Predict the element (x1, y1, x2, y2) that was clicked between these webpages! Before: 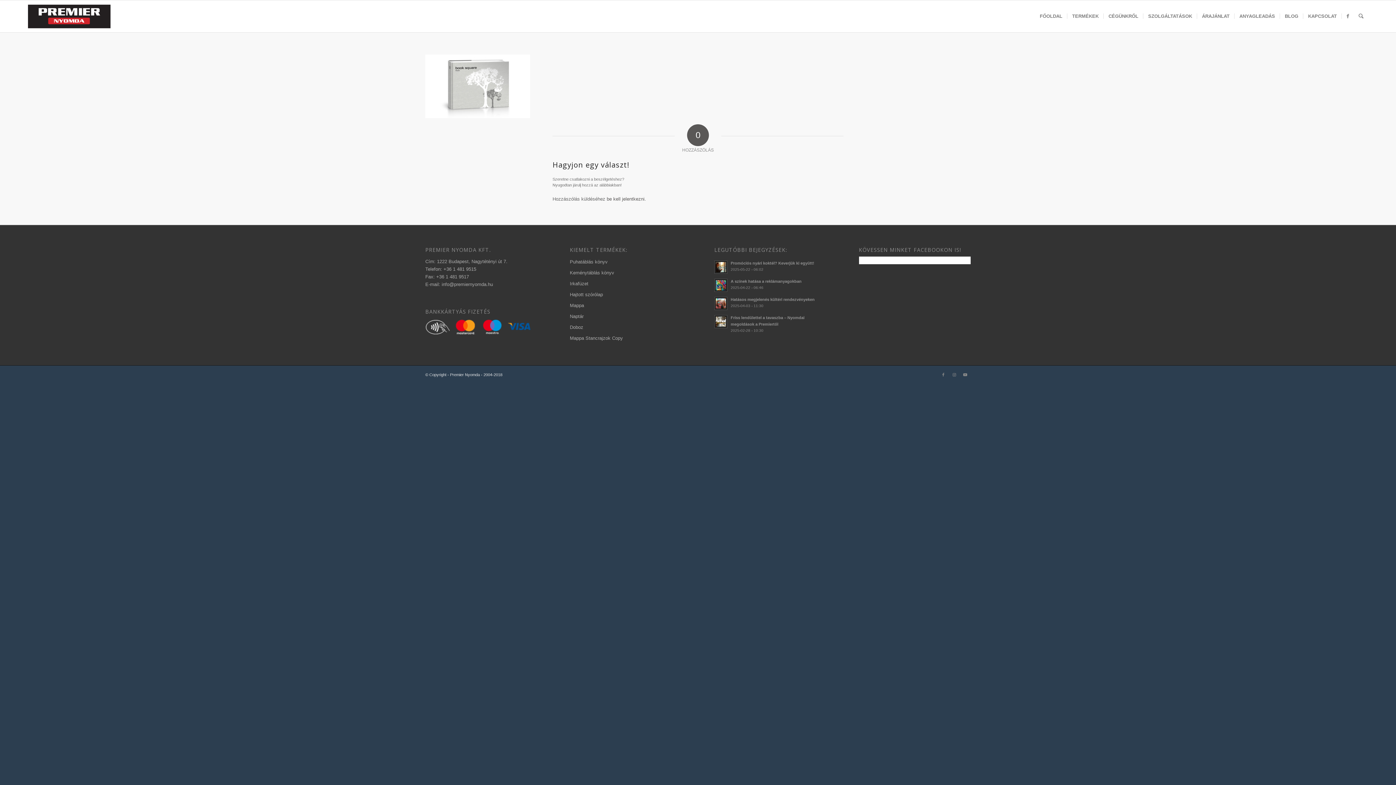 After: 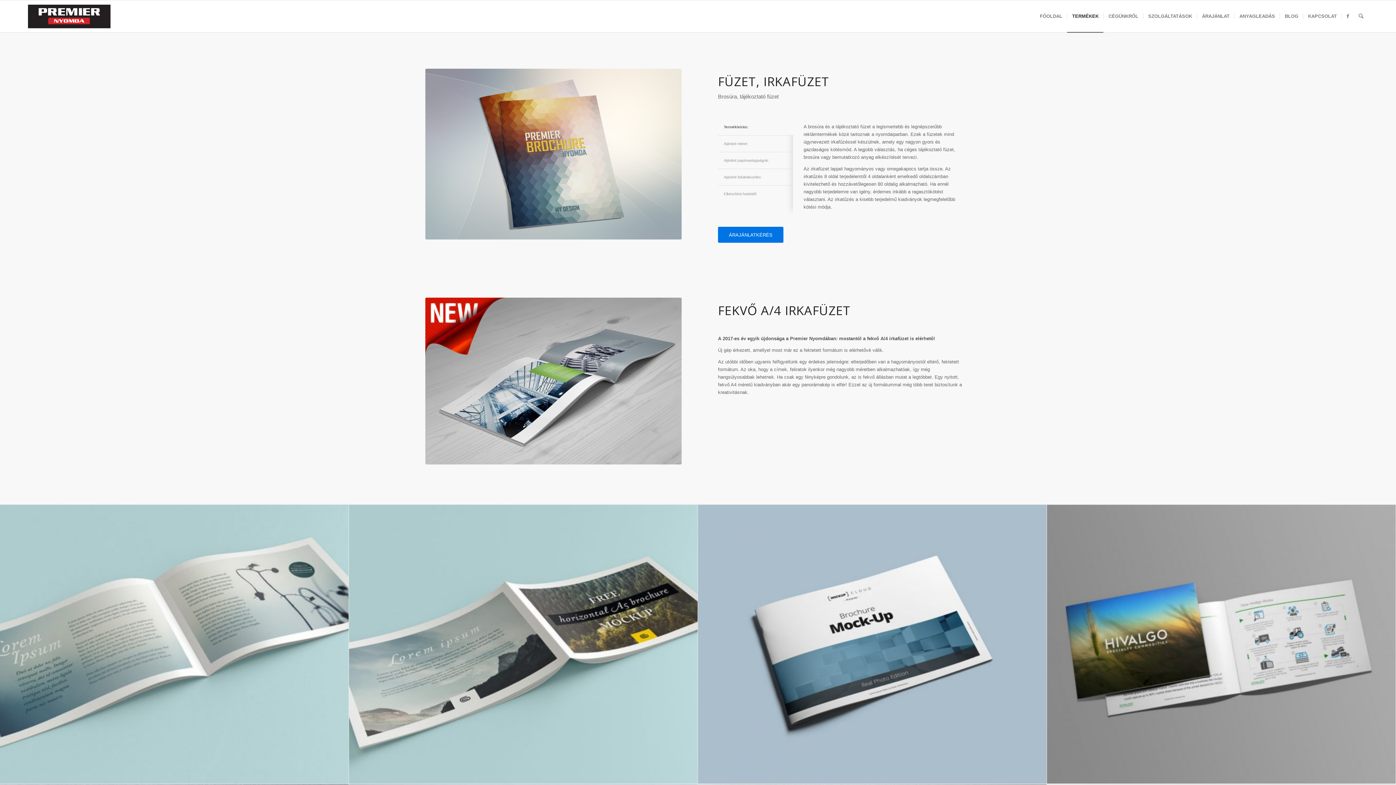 Action: bbox: (570, 278, 681, 289) label: Irkafüzet